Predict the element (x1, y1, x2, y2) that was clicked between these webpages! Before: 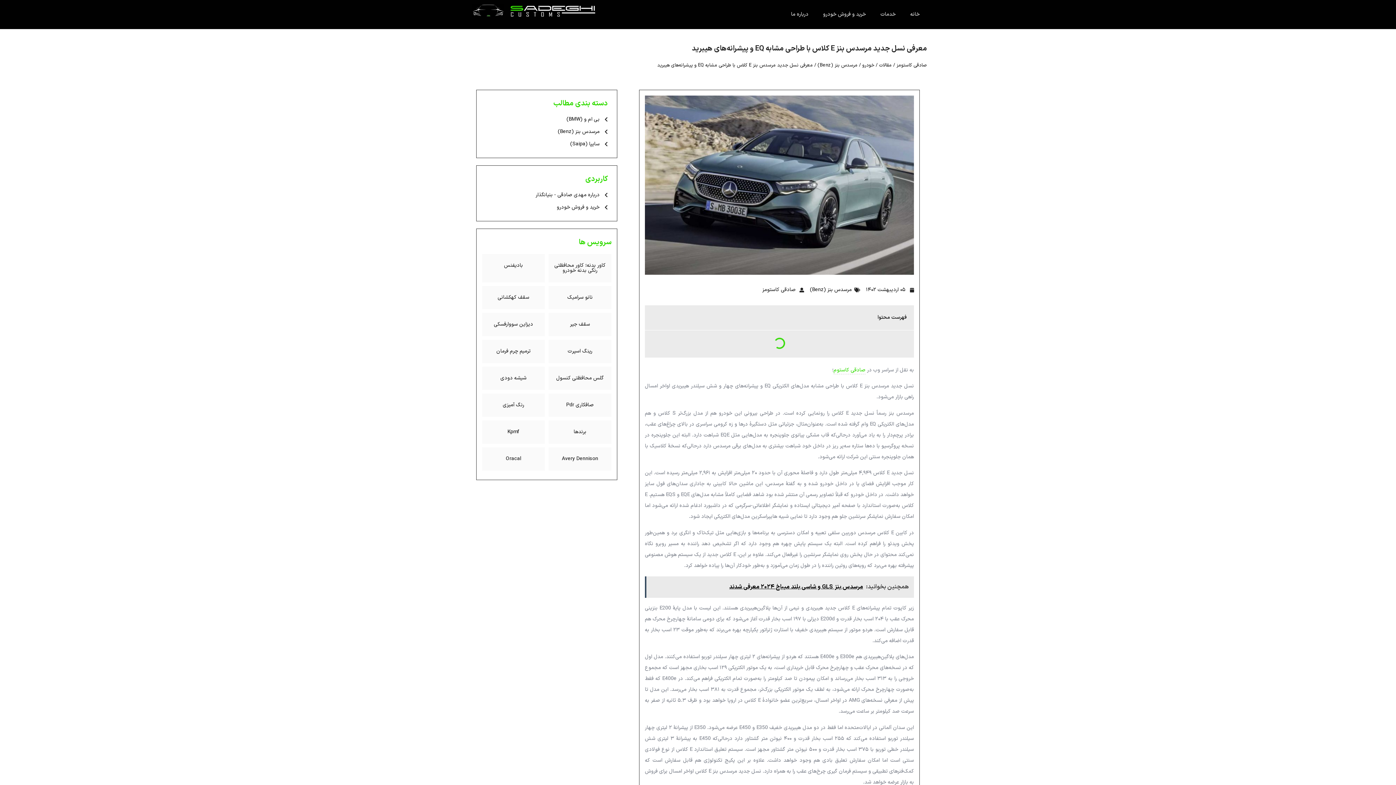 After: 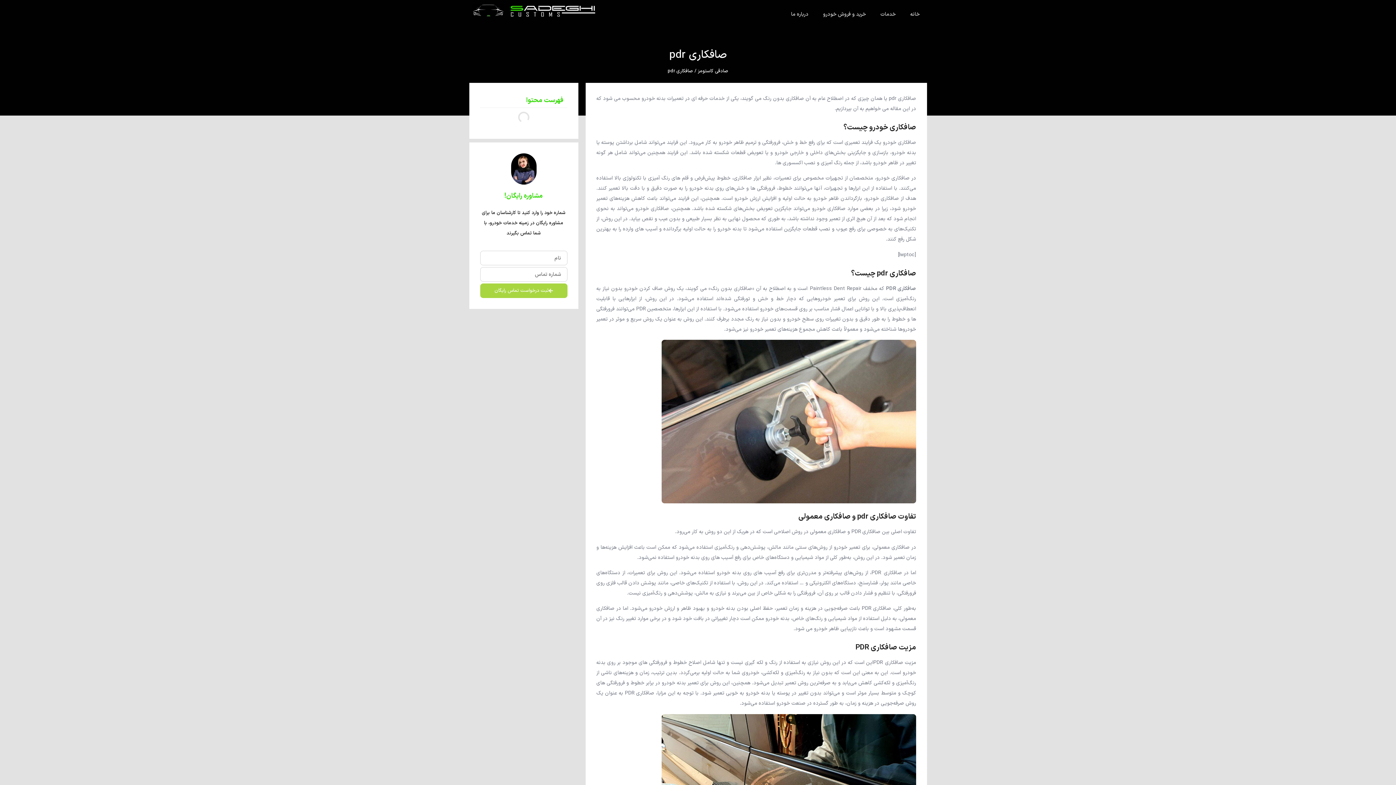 Action: bbox: (566, 401, 594, 409) label: صافکاری Pdr